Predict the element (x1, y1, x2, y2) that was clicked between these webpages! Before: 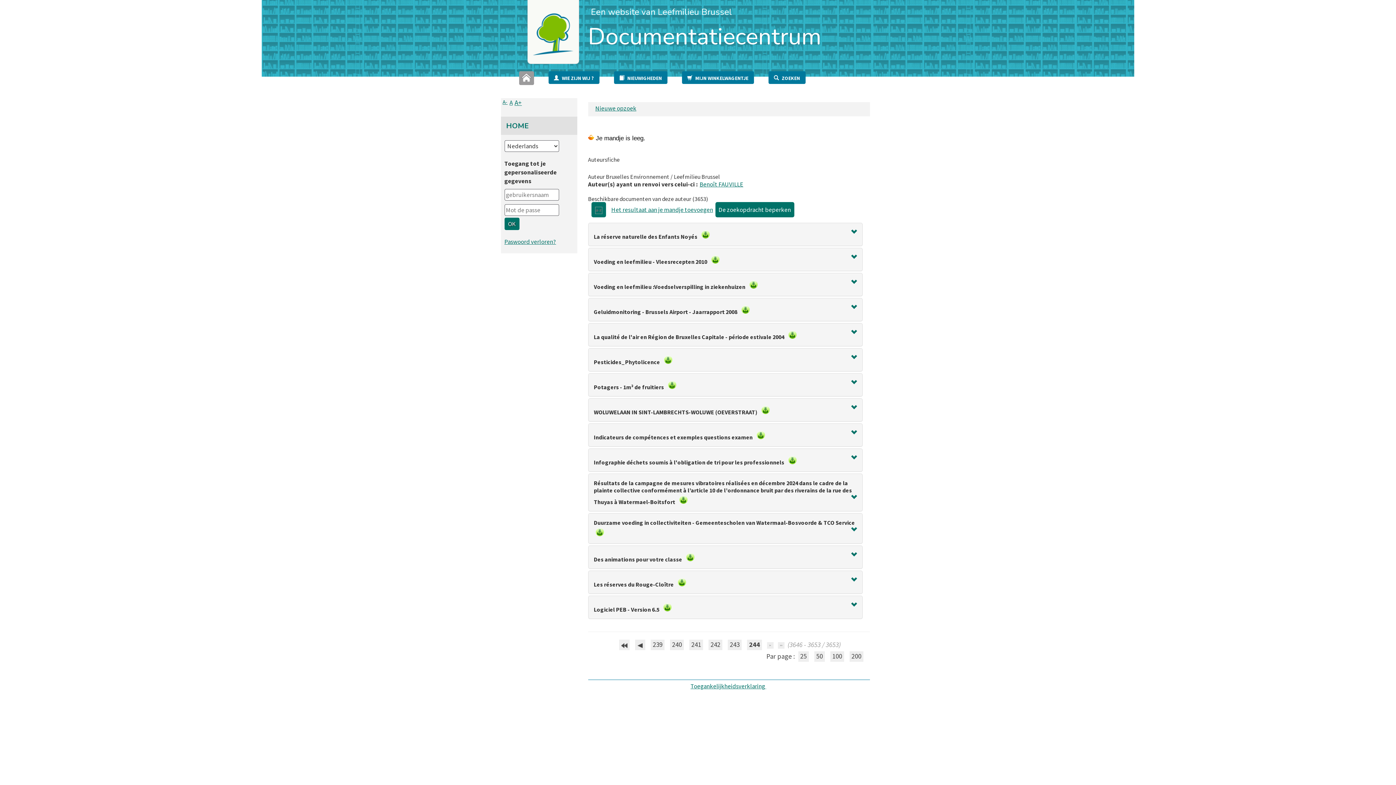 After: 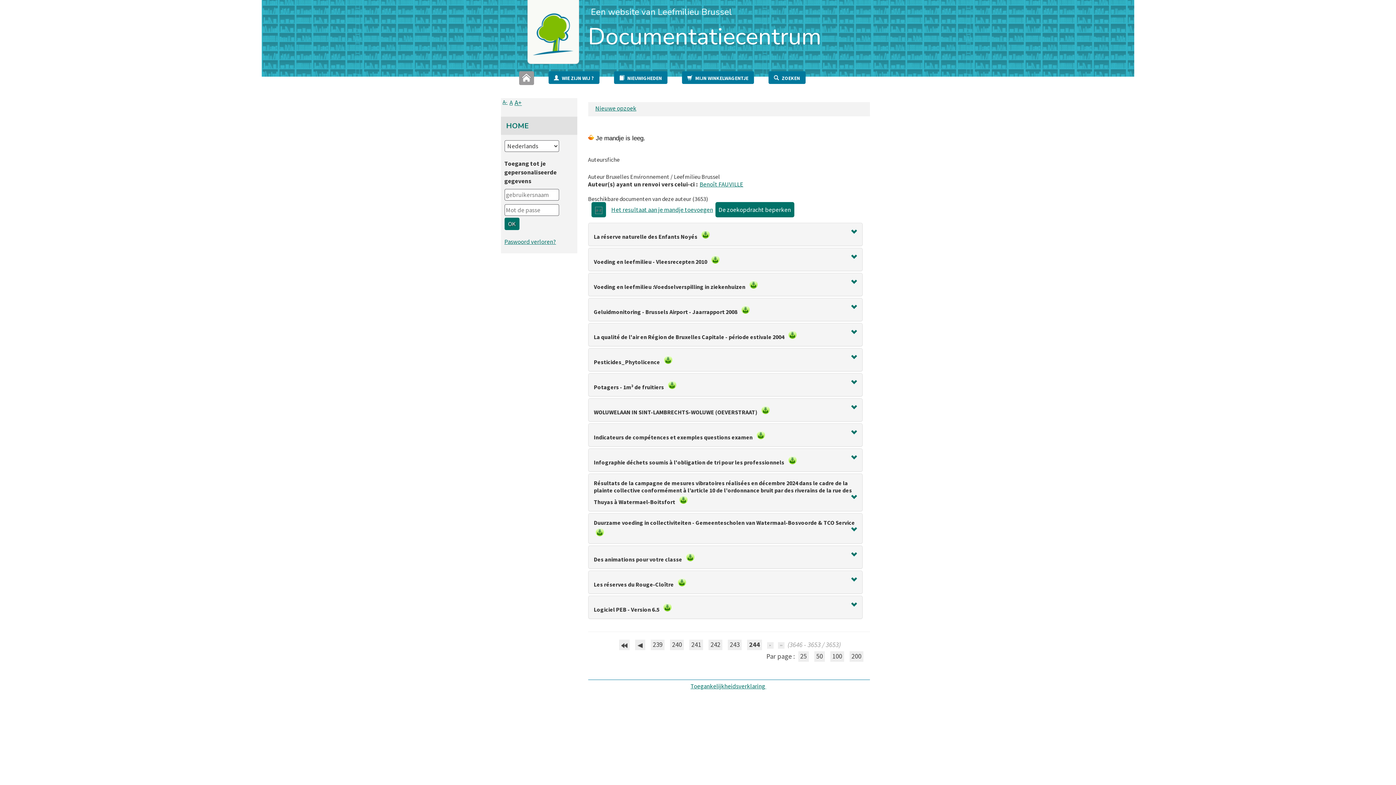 Action: bbox: (661, 606, 674, 613)